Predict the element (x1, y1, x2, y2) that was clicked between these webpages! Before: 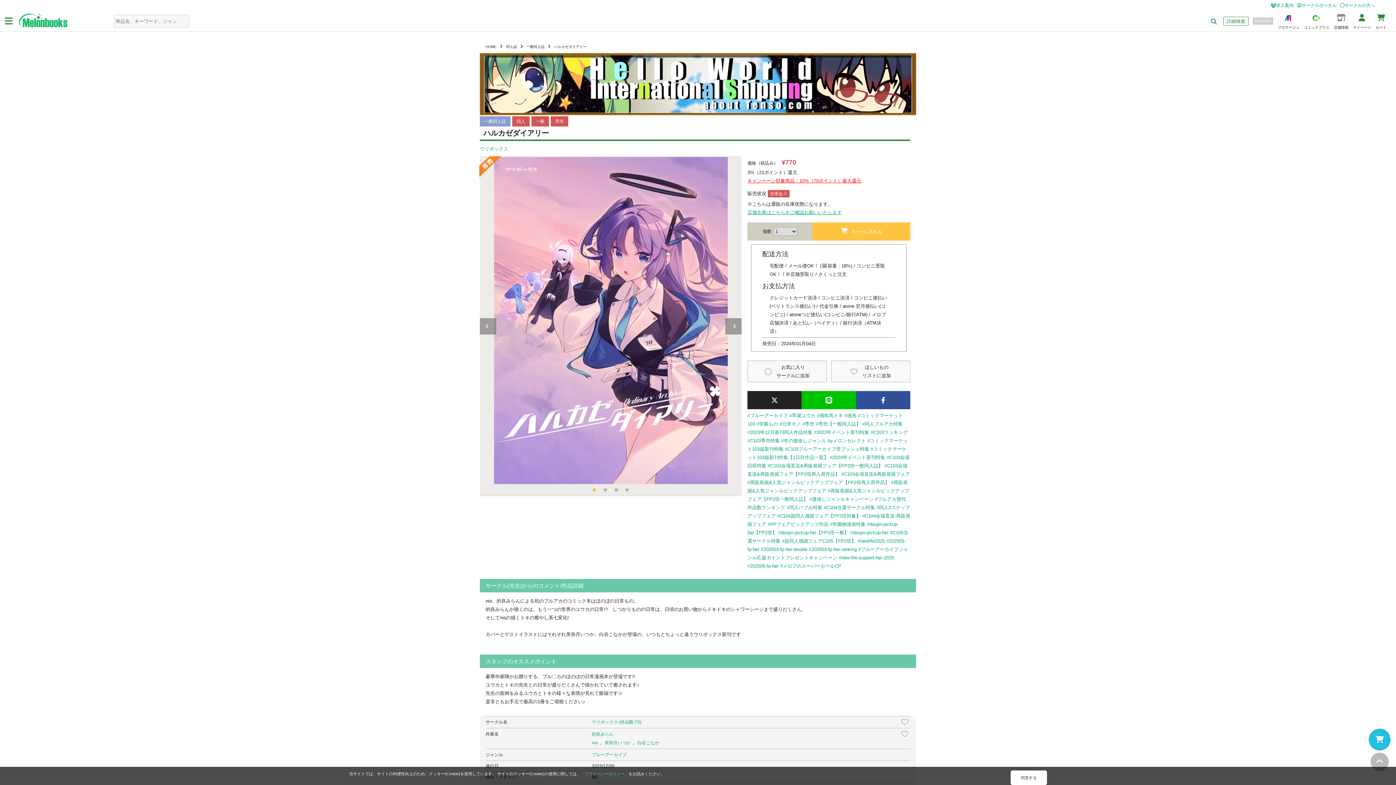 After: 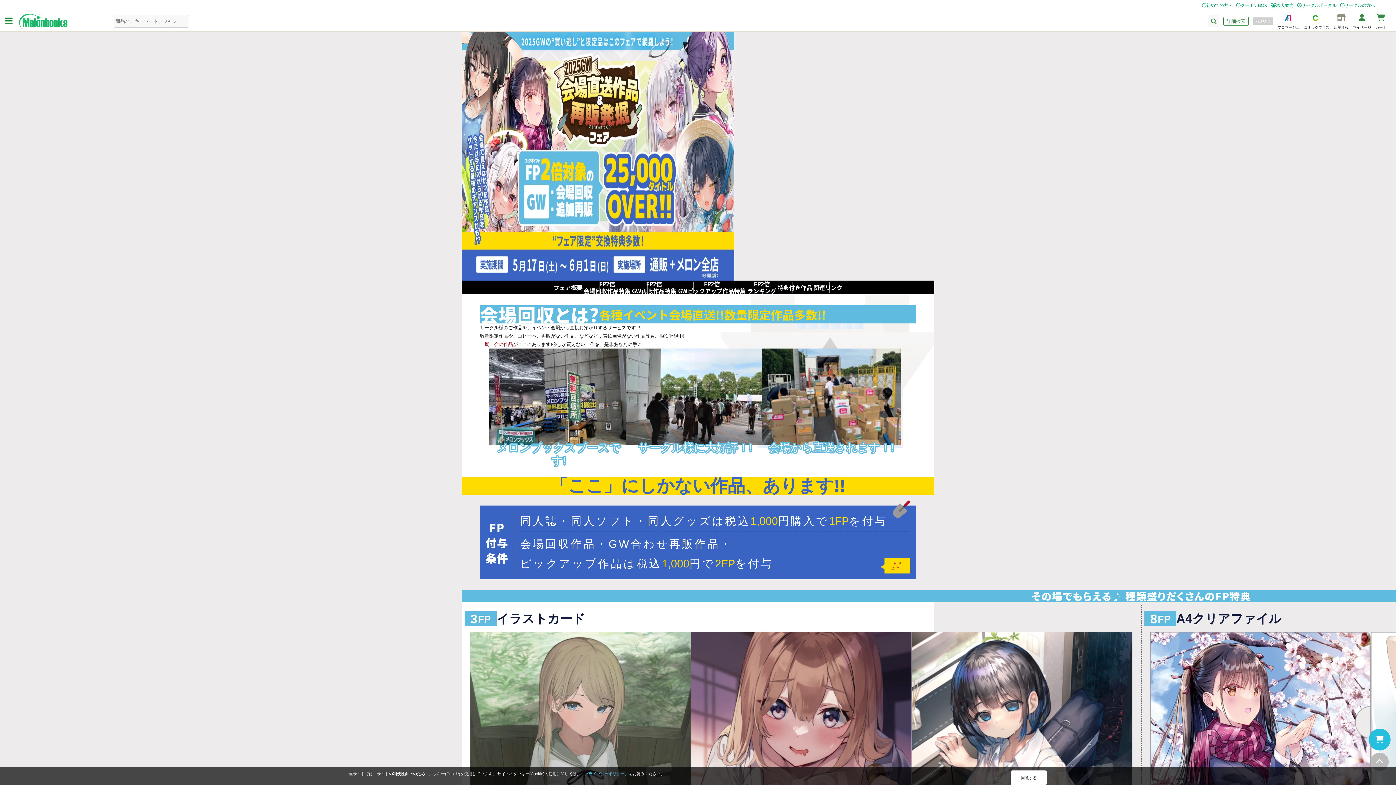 Action: bbox: (747, 563, 778, 569) label: #202505-fp-fair